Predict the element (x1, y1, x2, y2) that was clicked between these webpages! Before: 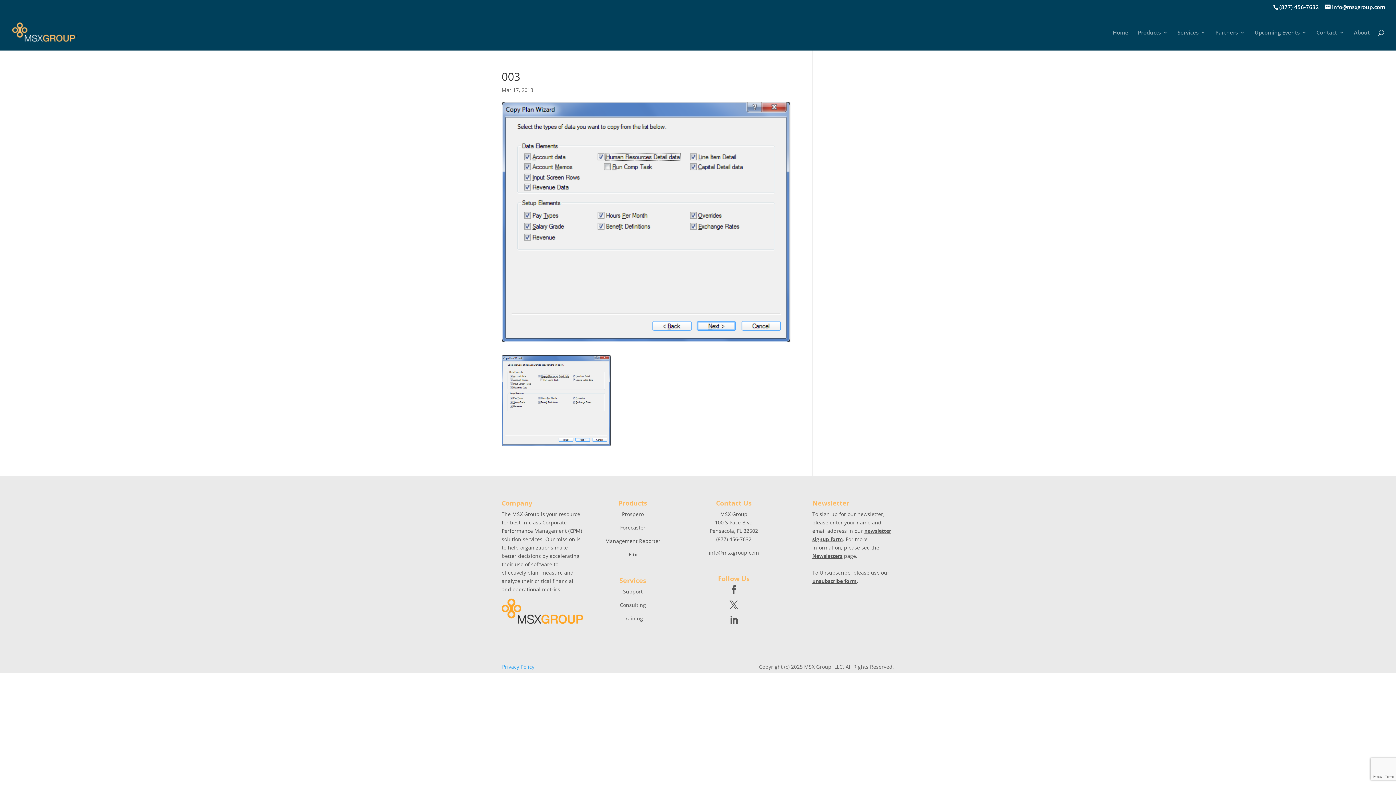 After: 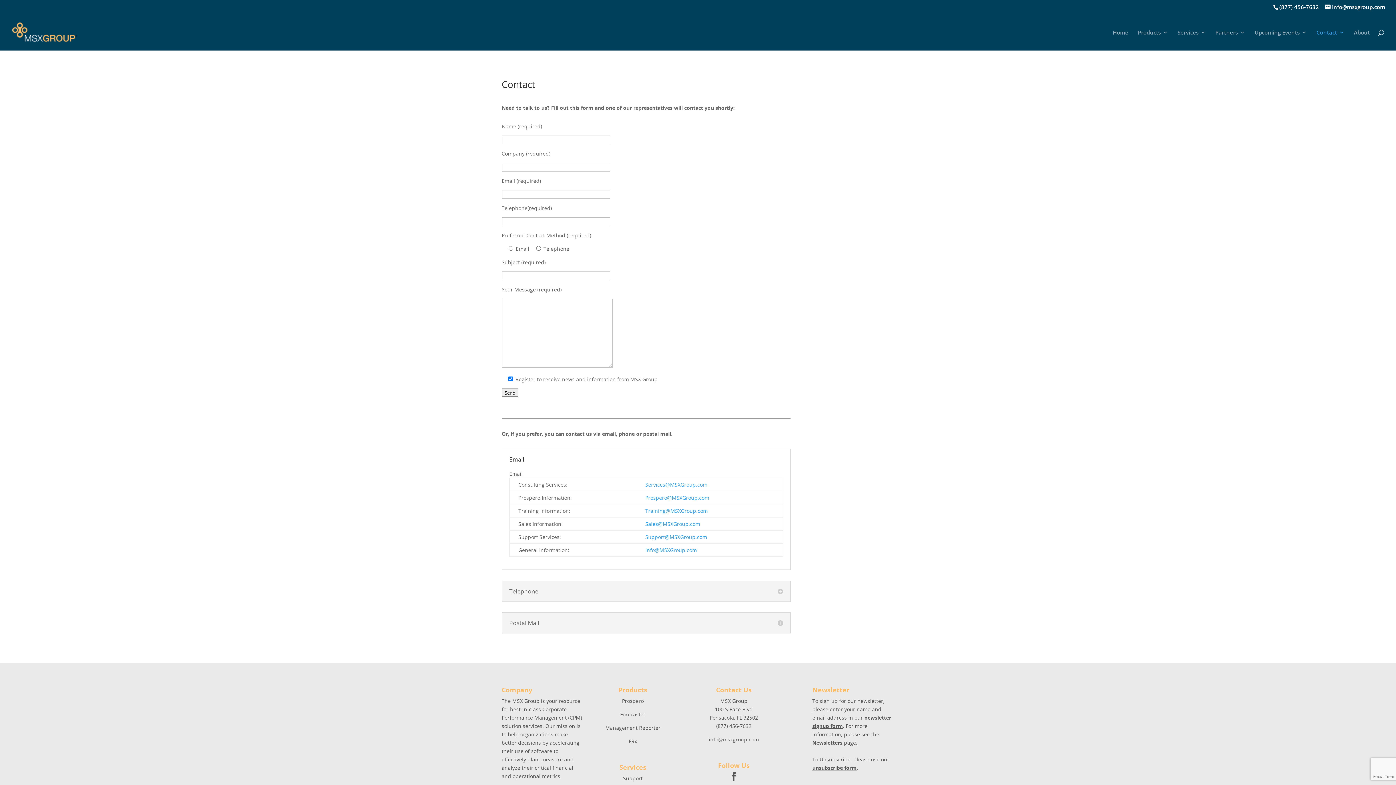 Action: bbox: (1316, 29, 1344, 50) label: Contact